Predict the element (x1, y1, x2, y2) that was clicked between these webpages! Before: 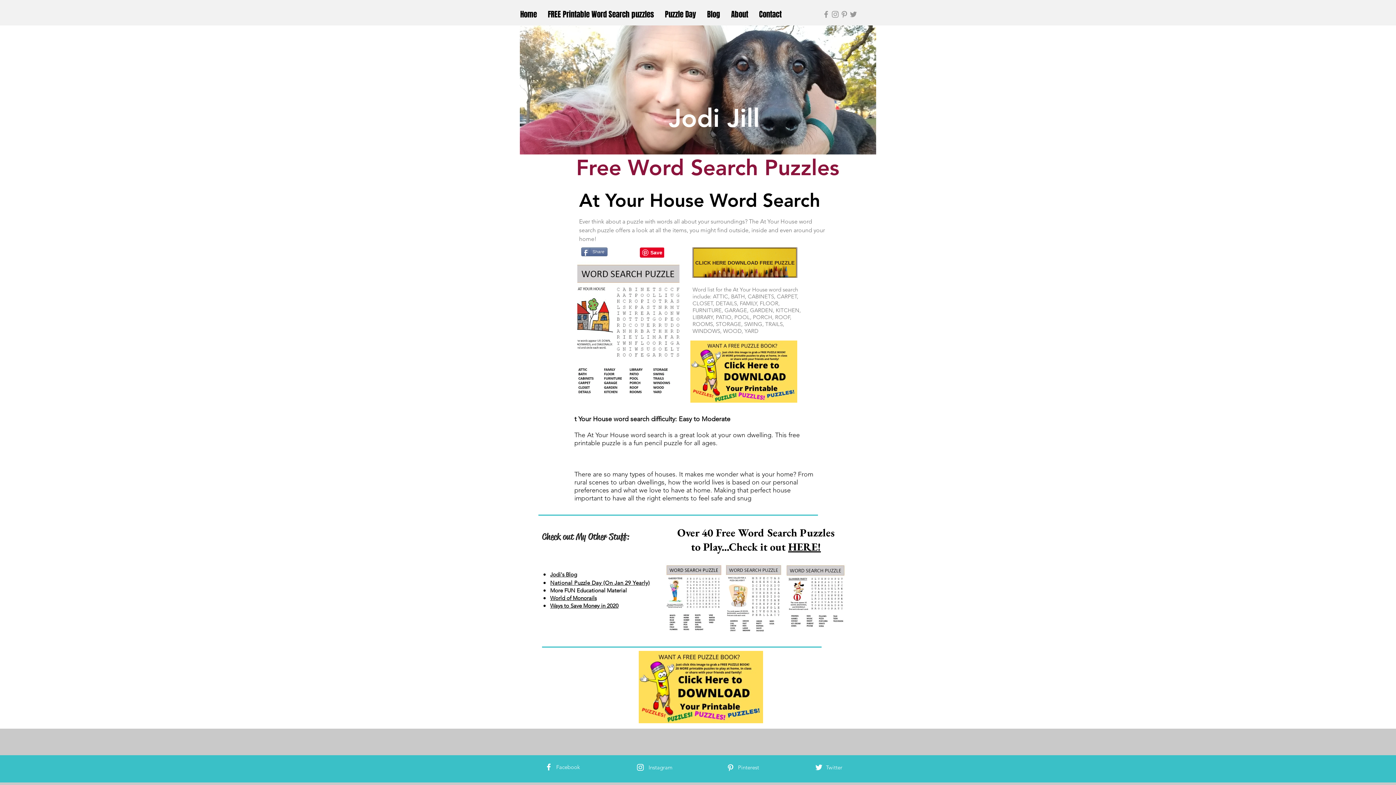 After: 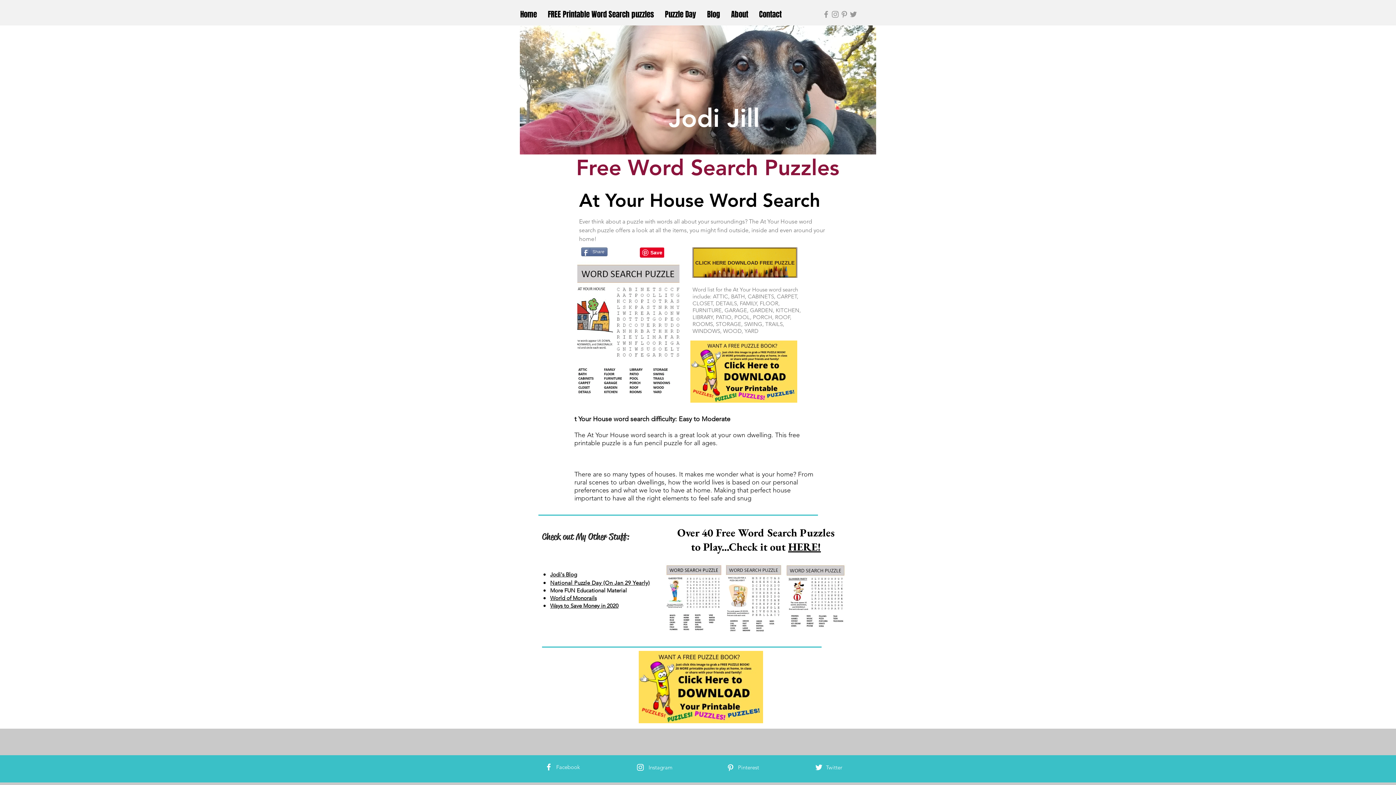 Action: label: White Instagram Icon bbox: (636, 763, 645, 772)